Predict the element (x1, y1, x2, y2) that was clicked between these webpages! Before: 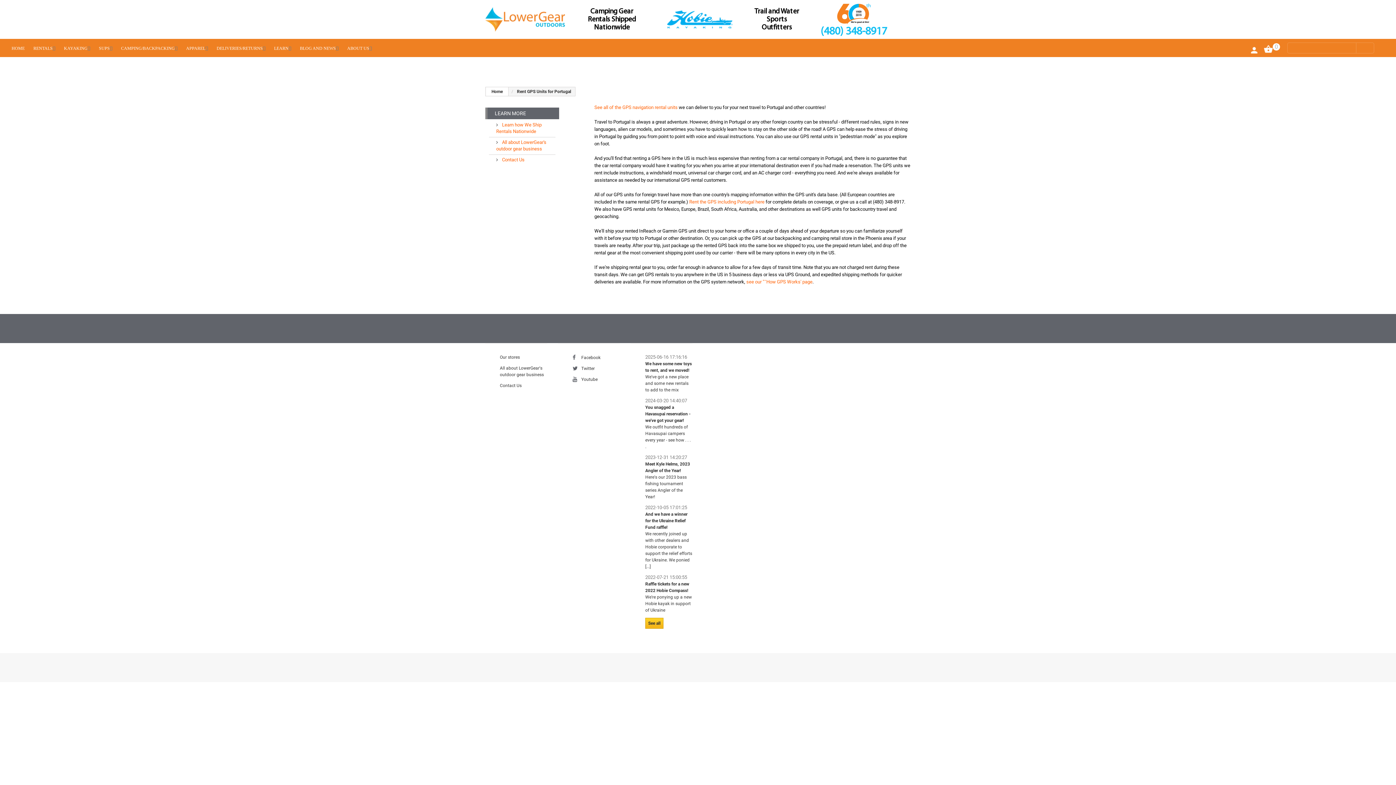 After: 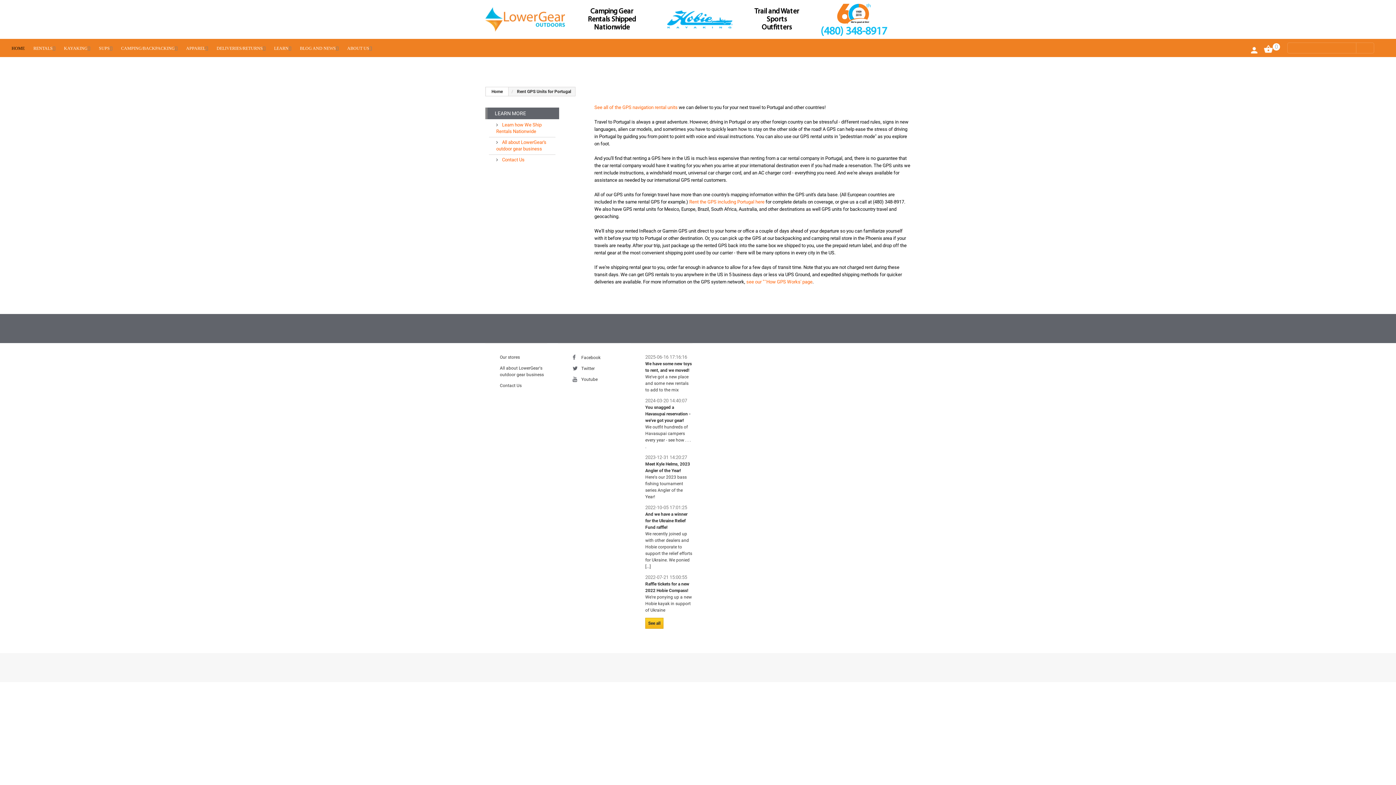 Action: bbox: (8, 41, 24, 55) label: HOME